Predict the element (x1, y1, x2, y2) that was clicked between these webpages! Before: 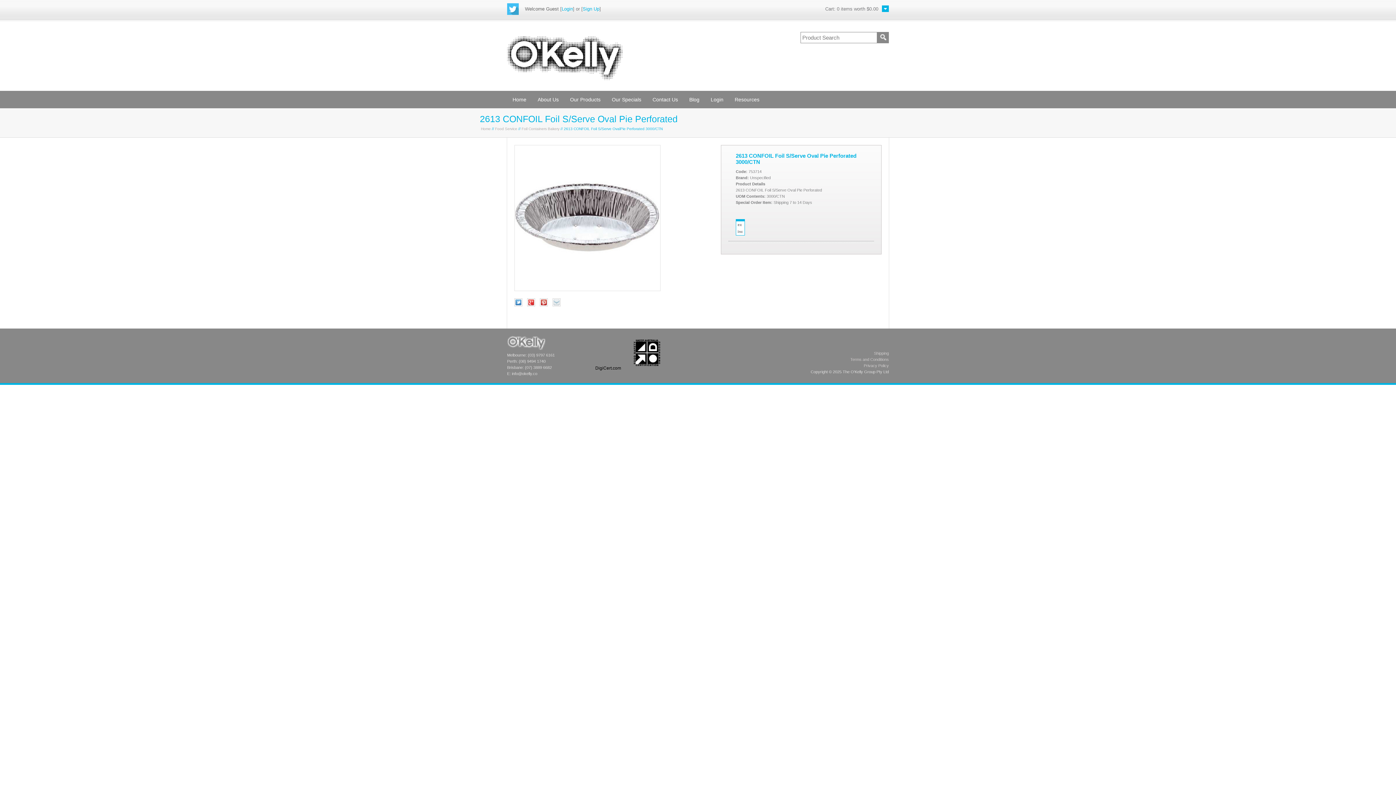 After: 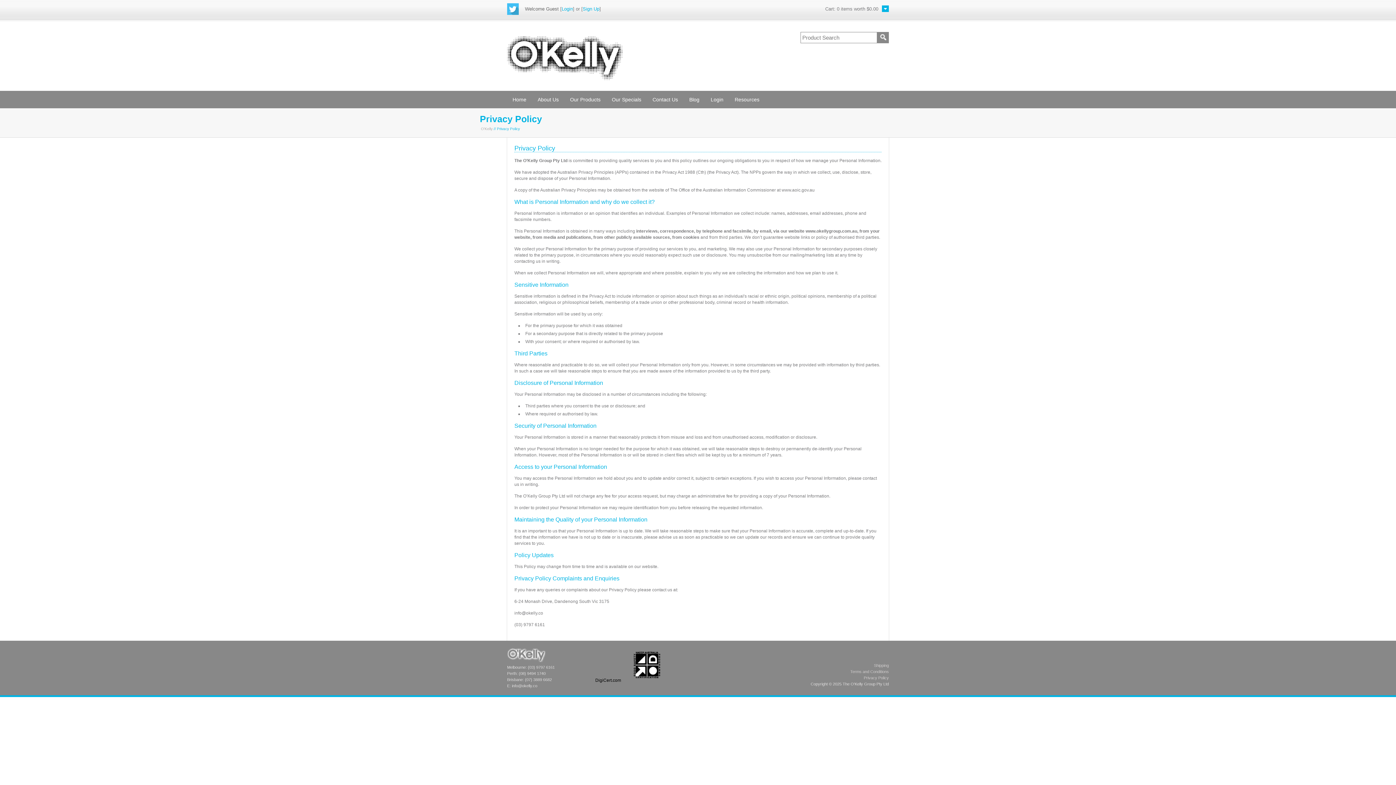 Action: bbox: (864, 363, 889, 368) label: Privacy Policy